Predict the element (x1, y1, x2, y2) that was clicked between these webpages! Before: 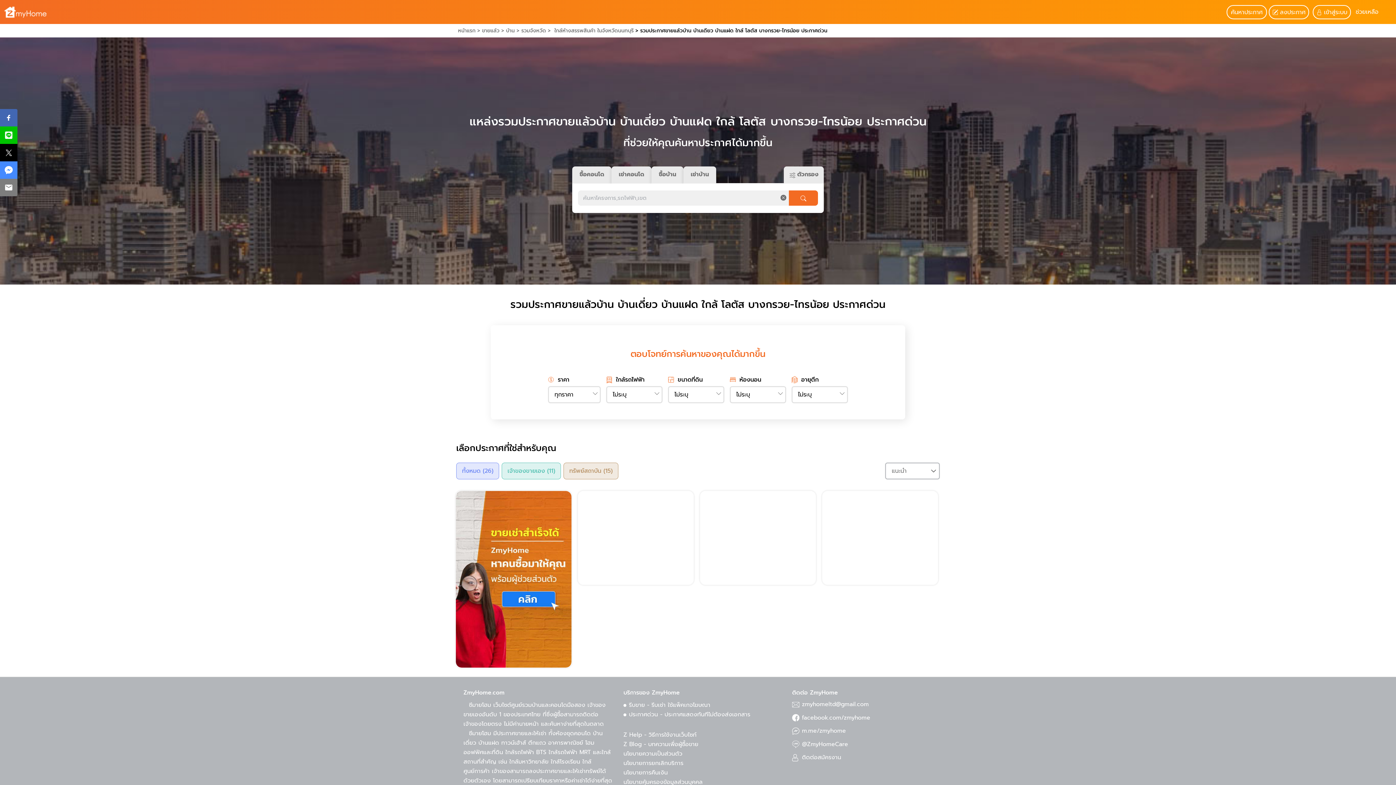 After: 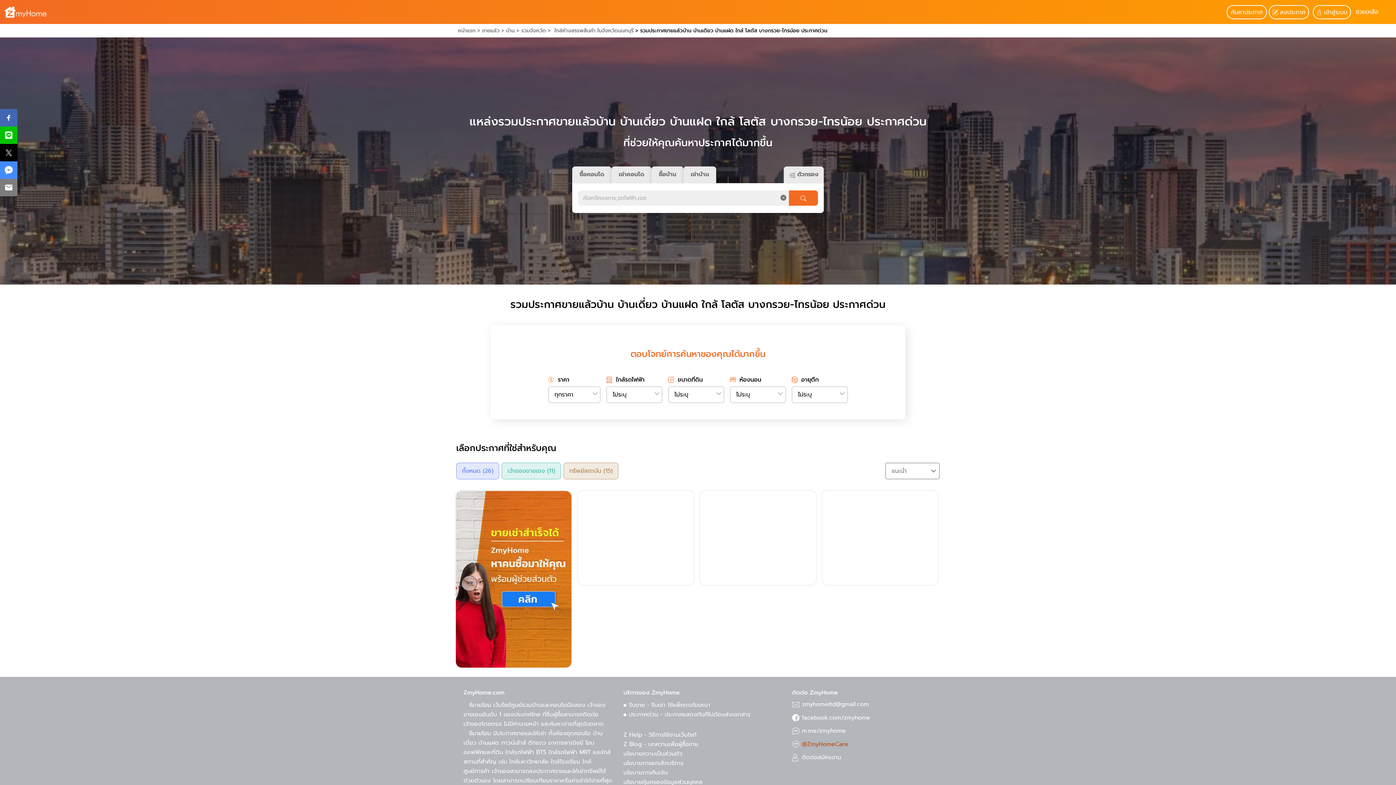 Action: label: @ZmyHomeCare bbox: (792, 740, 906, 748)